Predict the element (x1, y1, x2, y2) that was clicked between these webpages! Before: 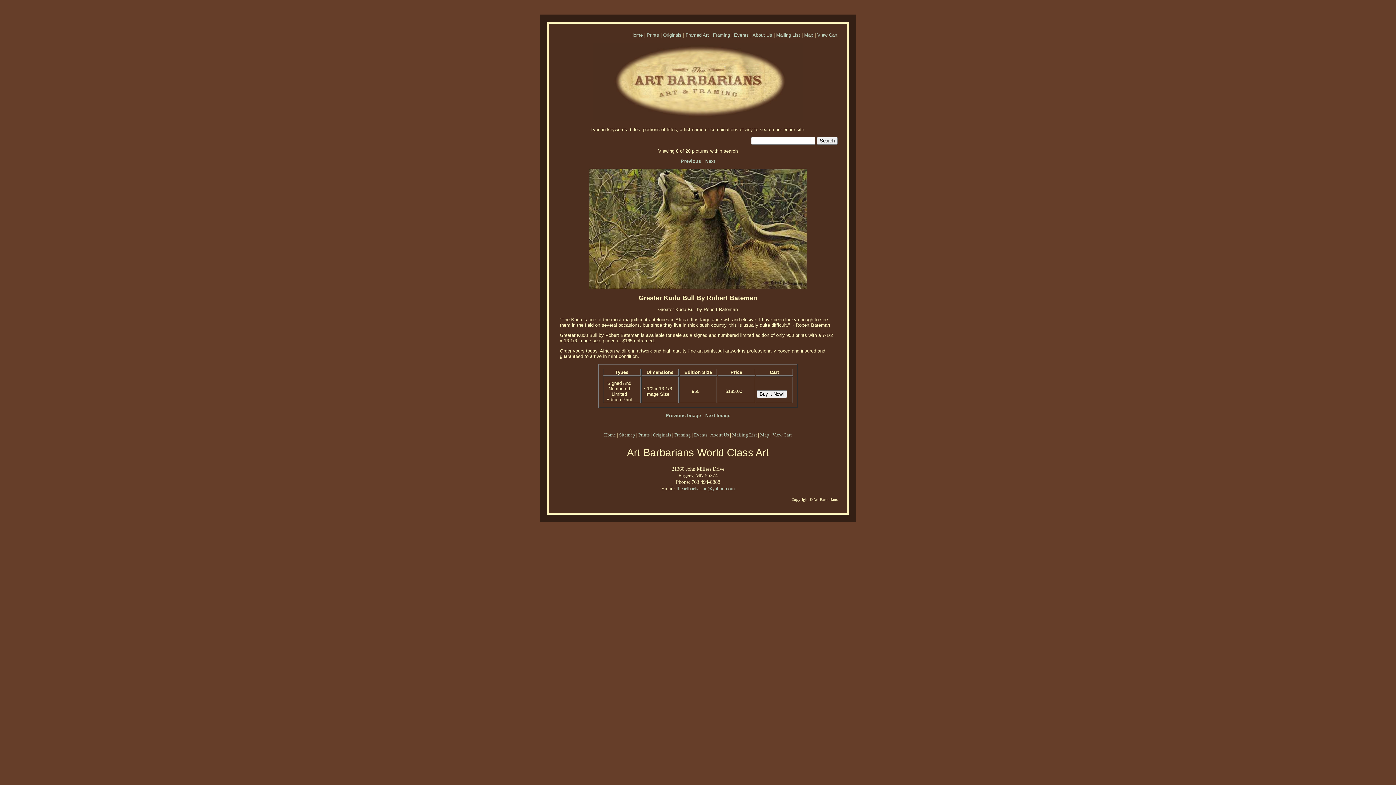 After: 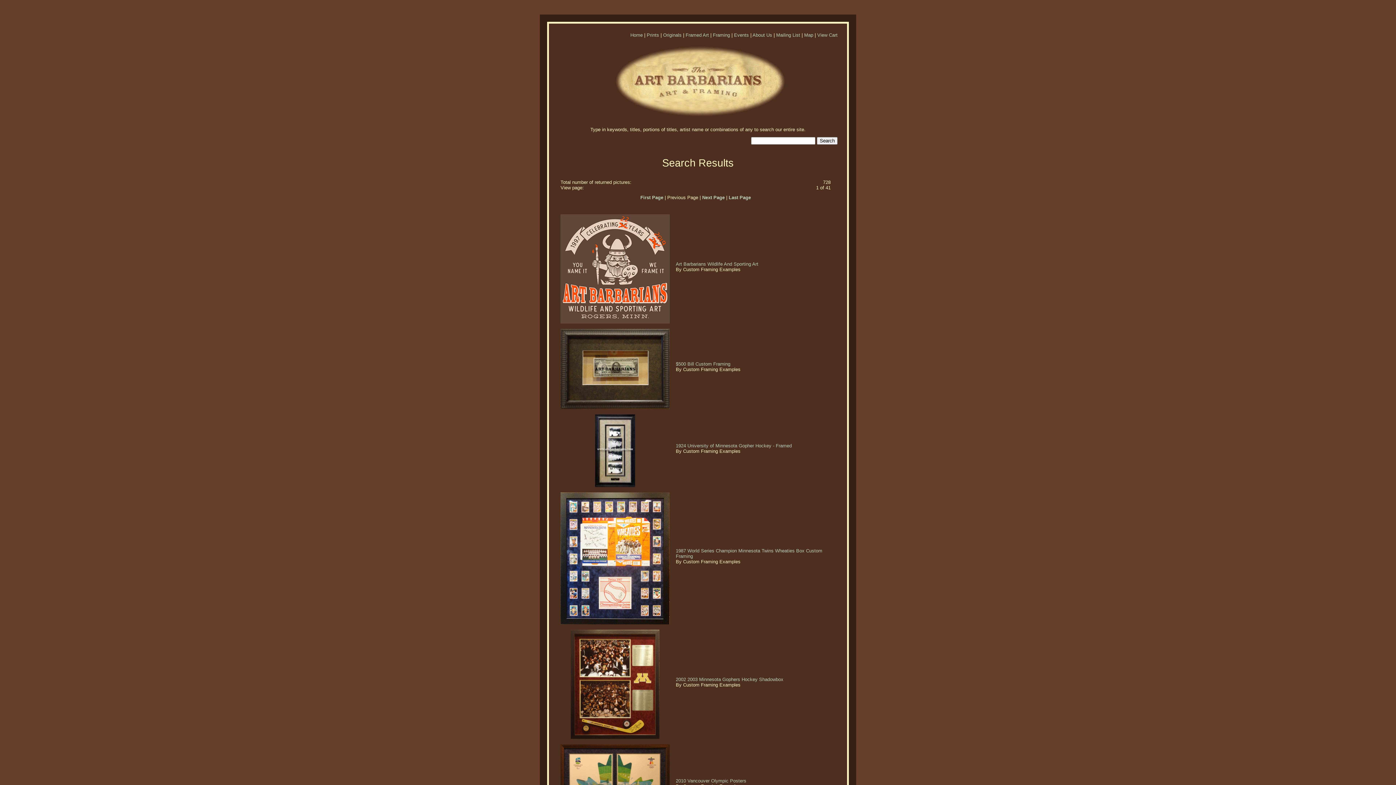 Action: bbox: (685, 32, 709, 37) label: Framed Art